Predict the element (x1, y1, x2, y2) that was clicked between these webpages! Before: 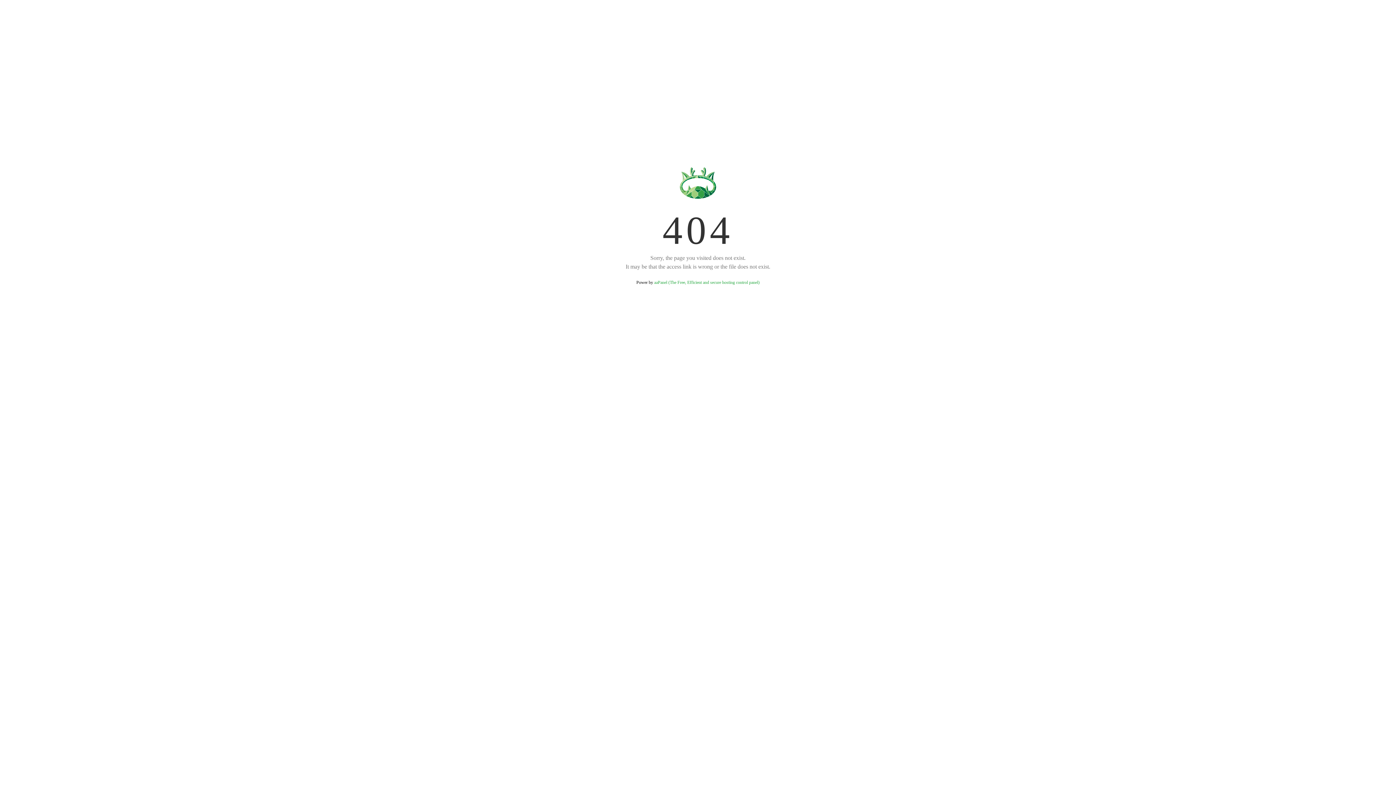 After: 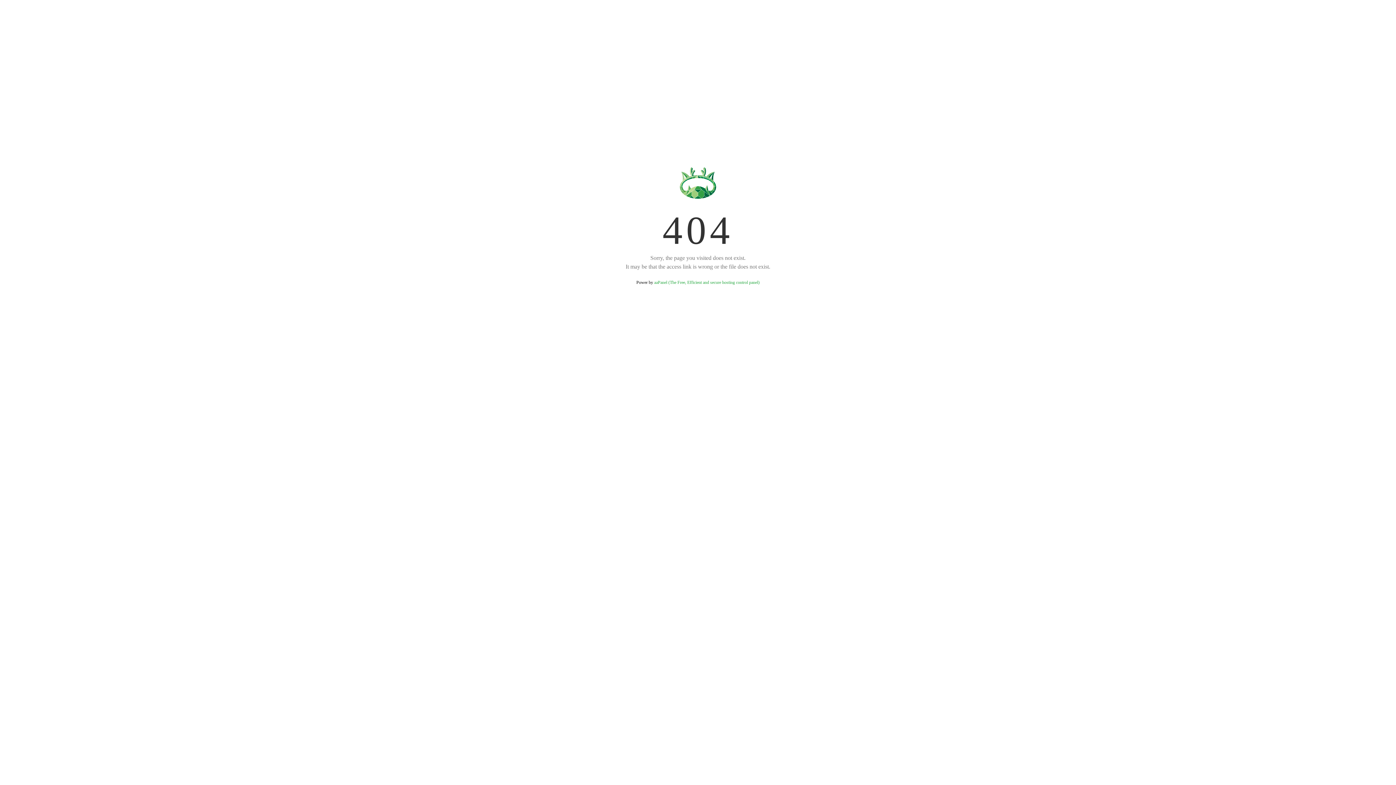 Action: bbox: (654, 280, 759, 285) label: aaPanel (The Free, Efficient and secure hosting control panel)